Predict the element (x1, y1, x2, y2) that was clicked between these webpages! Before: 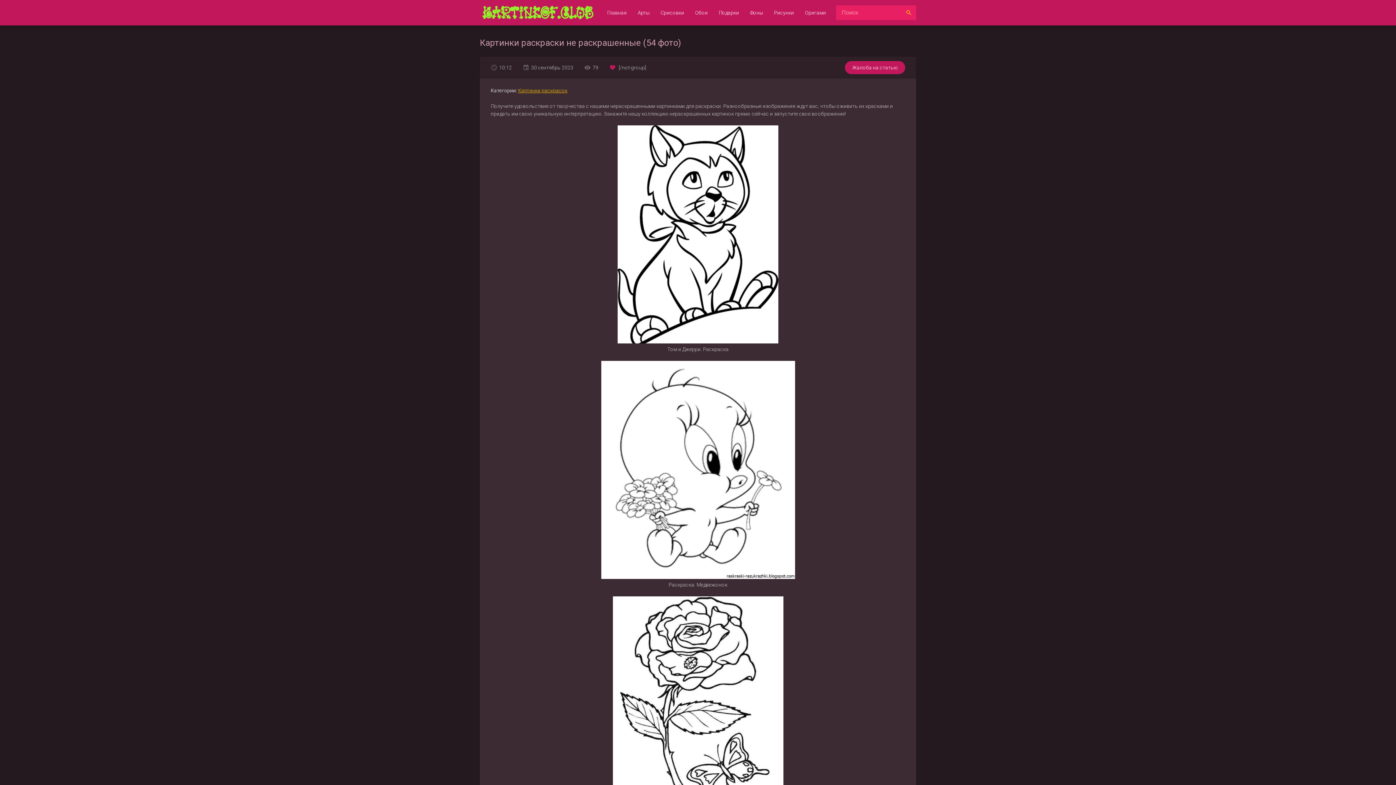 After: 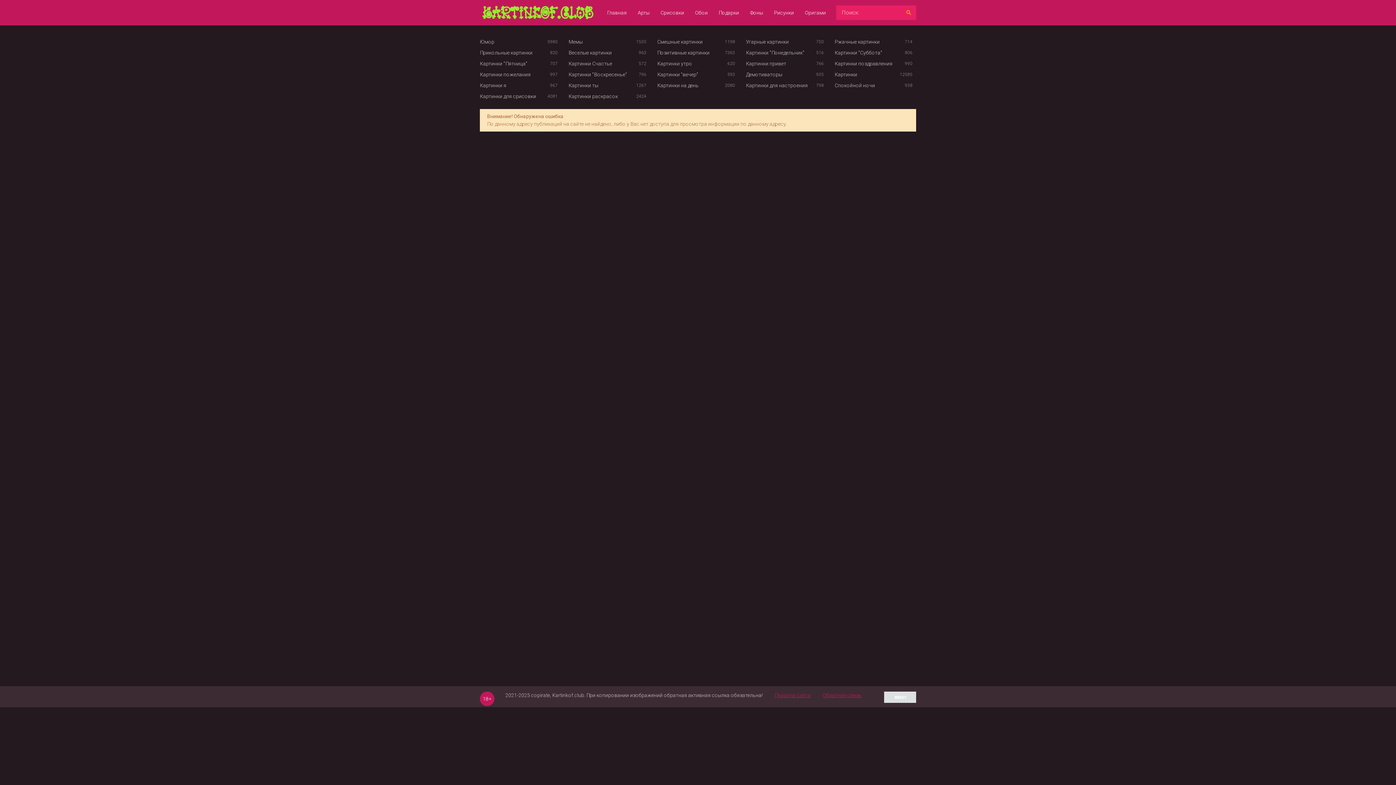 Action: bbox: (695, 0, 708, 25) label: Обои